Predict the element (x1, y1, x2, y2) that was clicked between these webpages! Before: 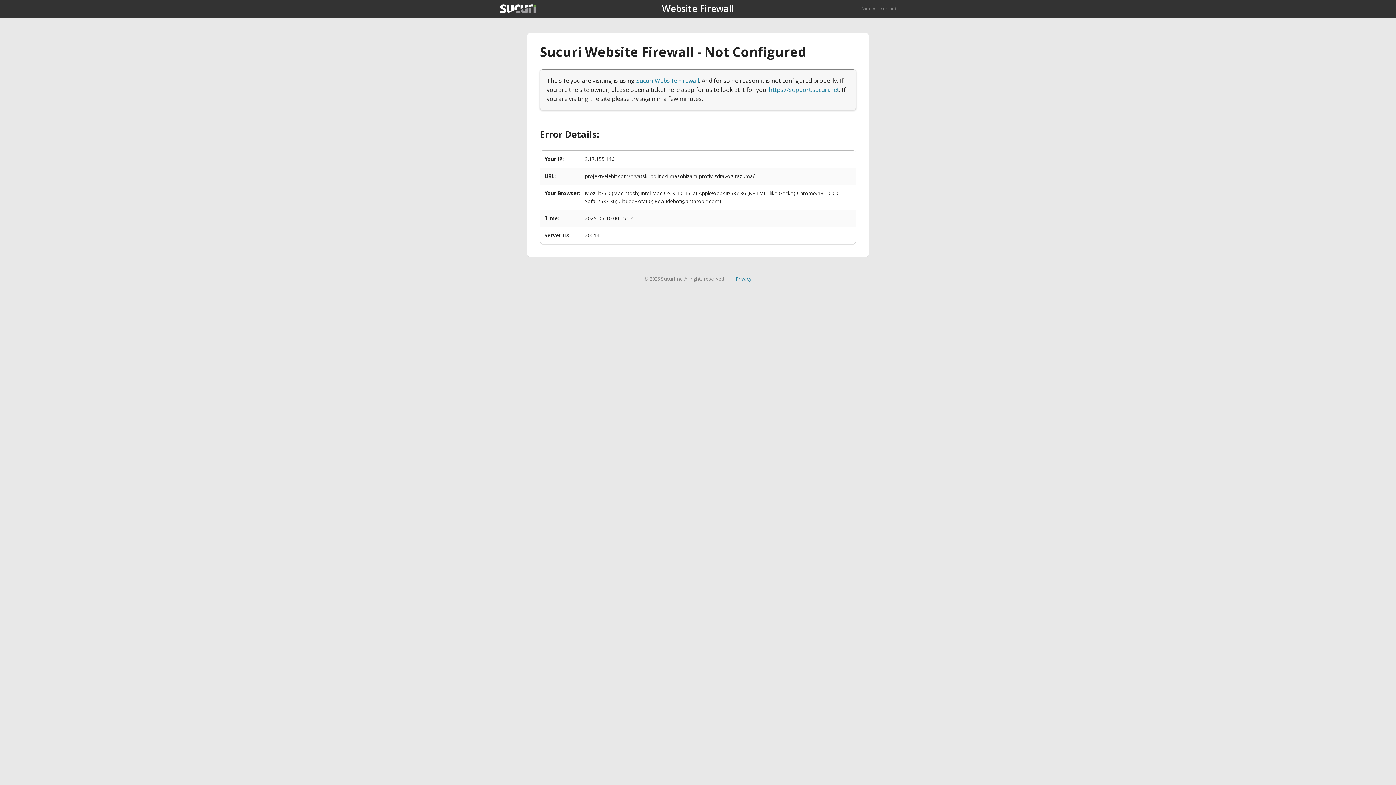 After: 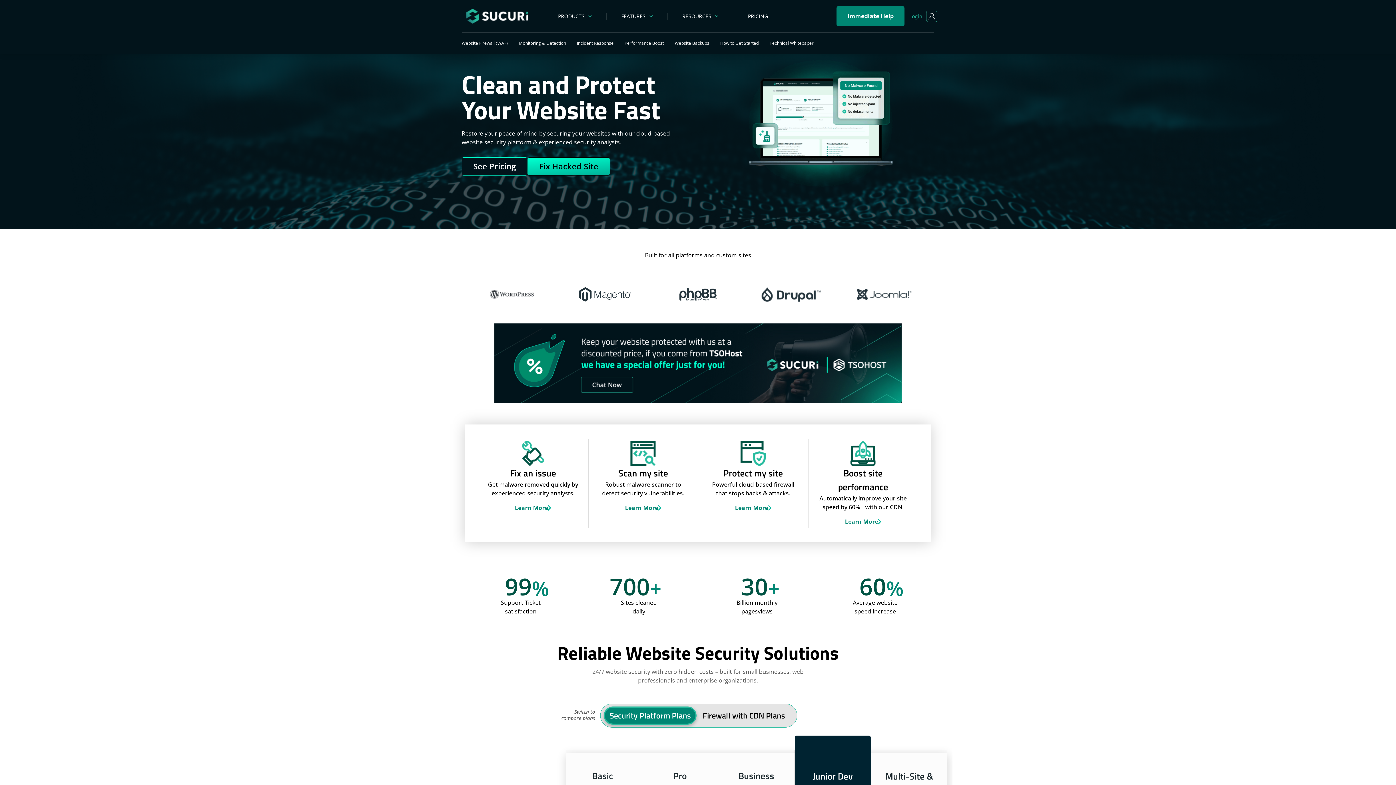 Action: bbox: (500, 4, 536, 13)